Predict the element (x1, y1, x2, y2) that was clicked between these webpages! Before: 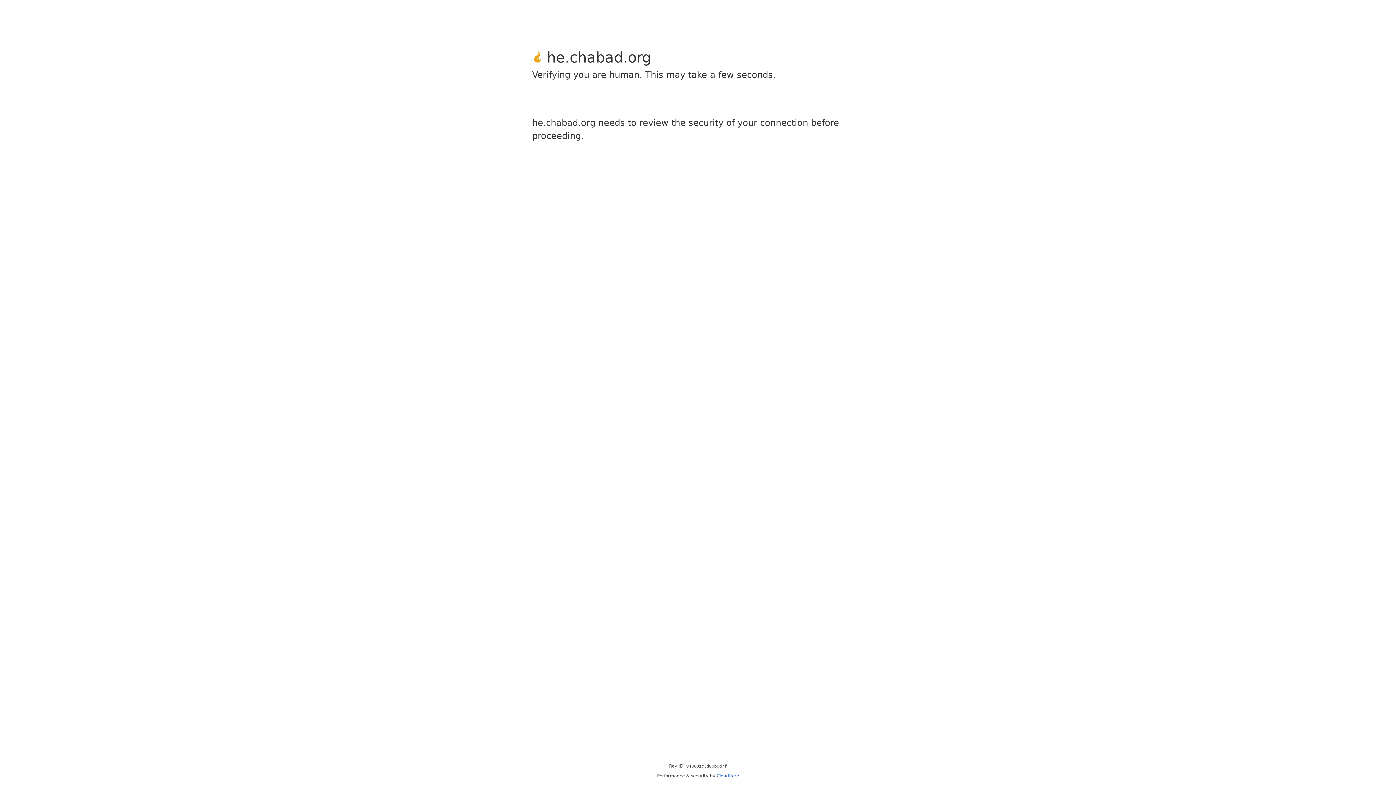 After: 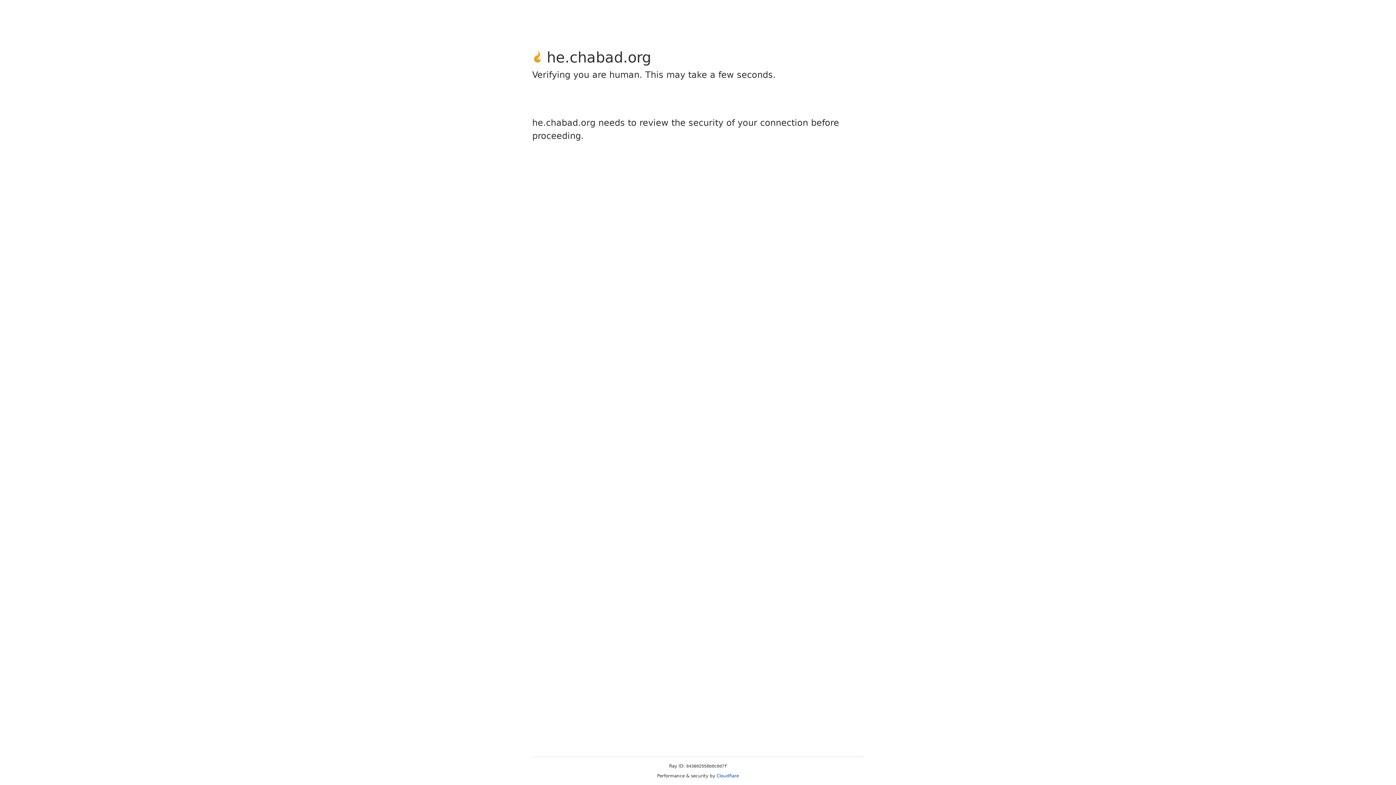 Action: label: Cloudflare bbox: (716, 773, 739, 778)